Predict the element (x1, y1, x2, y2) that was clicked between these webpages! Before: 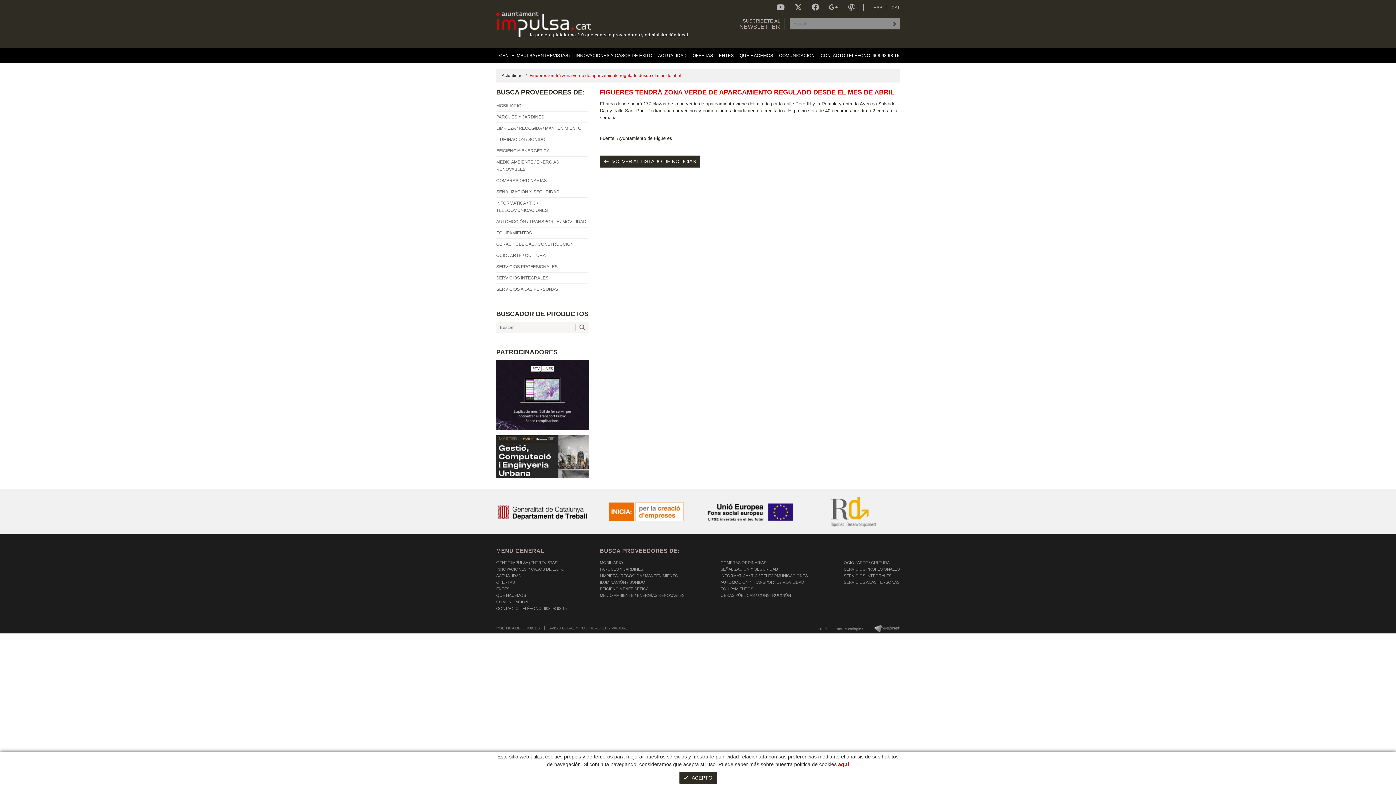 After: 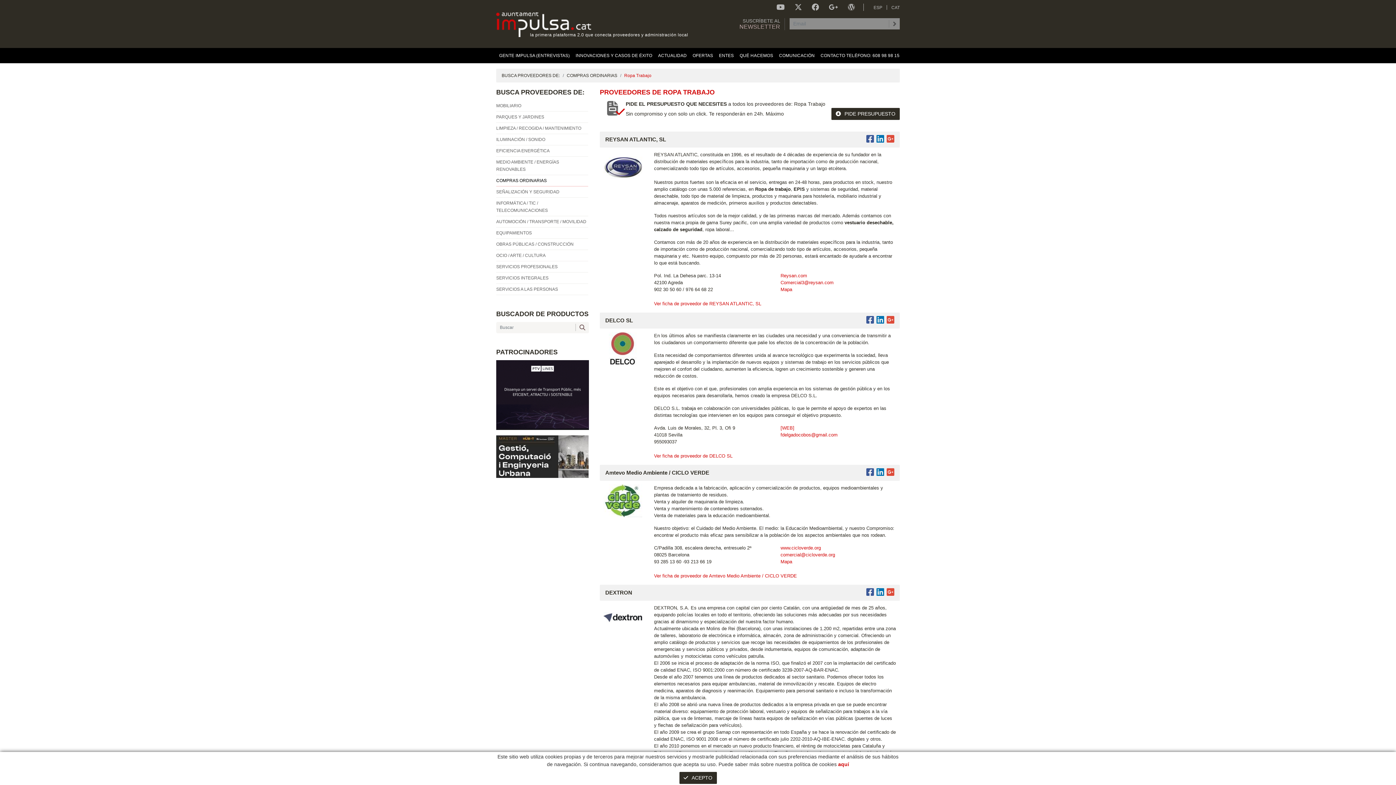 Action: bbox: (496, 175, 588, 186) label: COMPRAS ORDINARIAS